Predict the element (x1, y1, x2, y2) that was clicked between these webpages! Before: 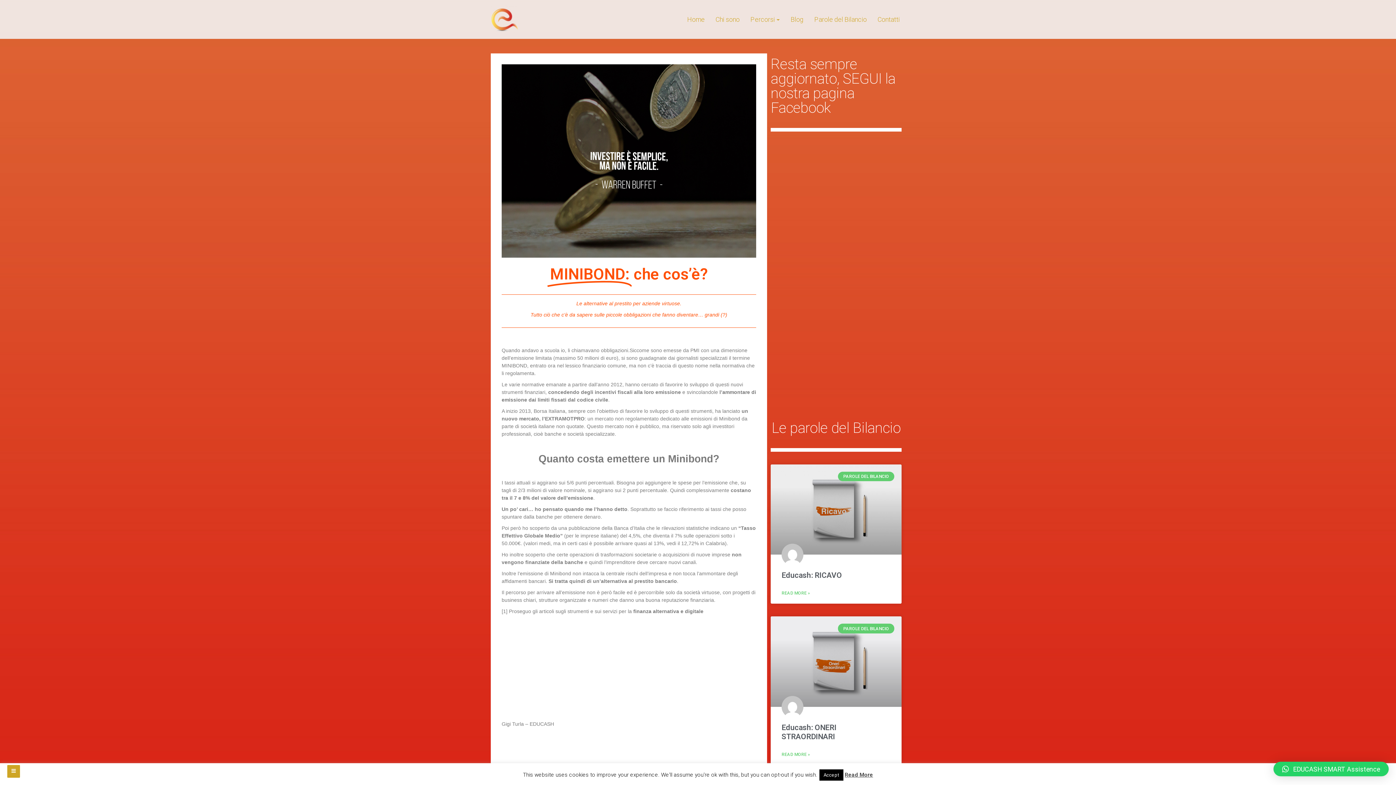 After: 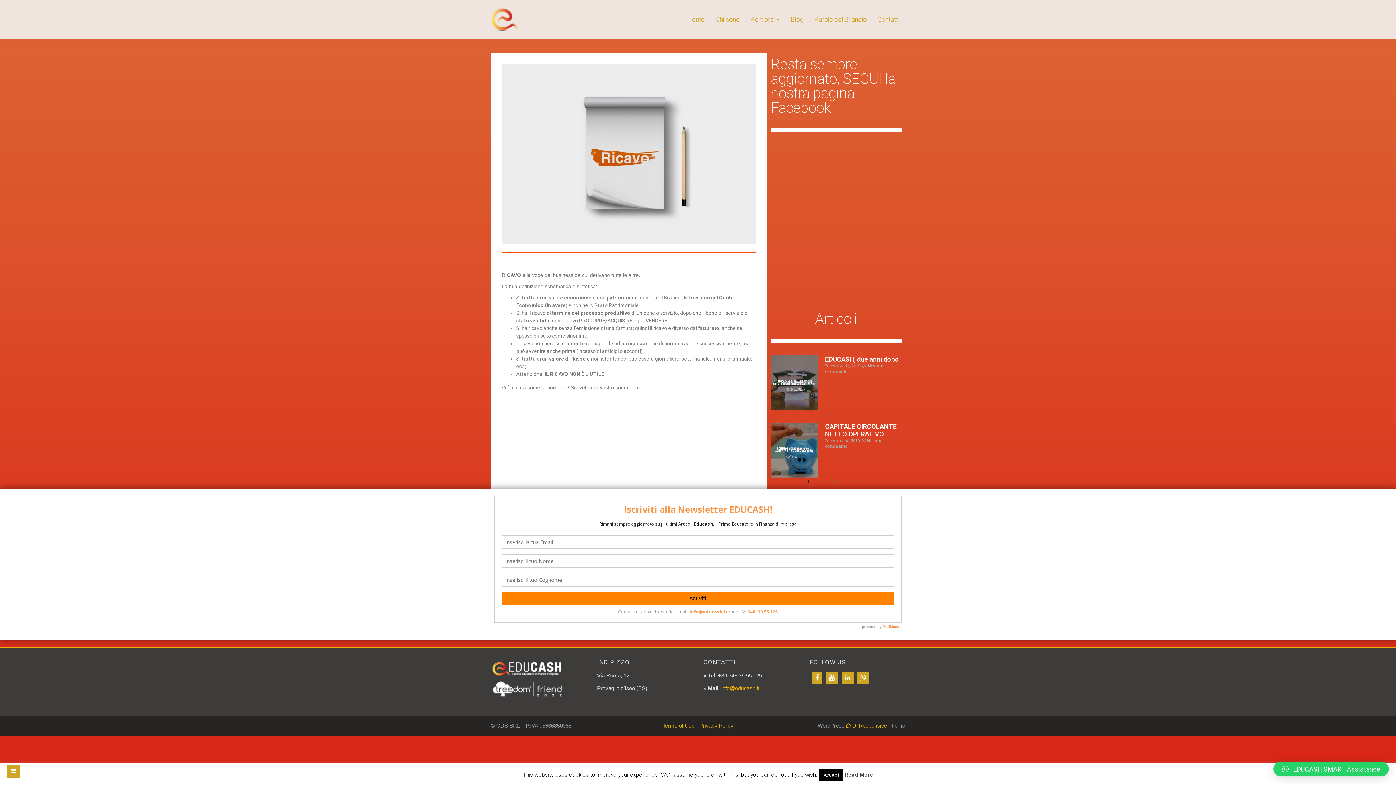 Action: label: Educash: RICAVO bbox: (781, 571, 842, 580)